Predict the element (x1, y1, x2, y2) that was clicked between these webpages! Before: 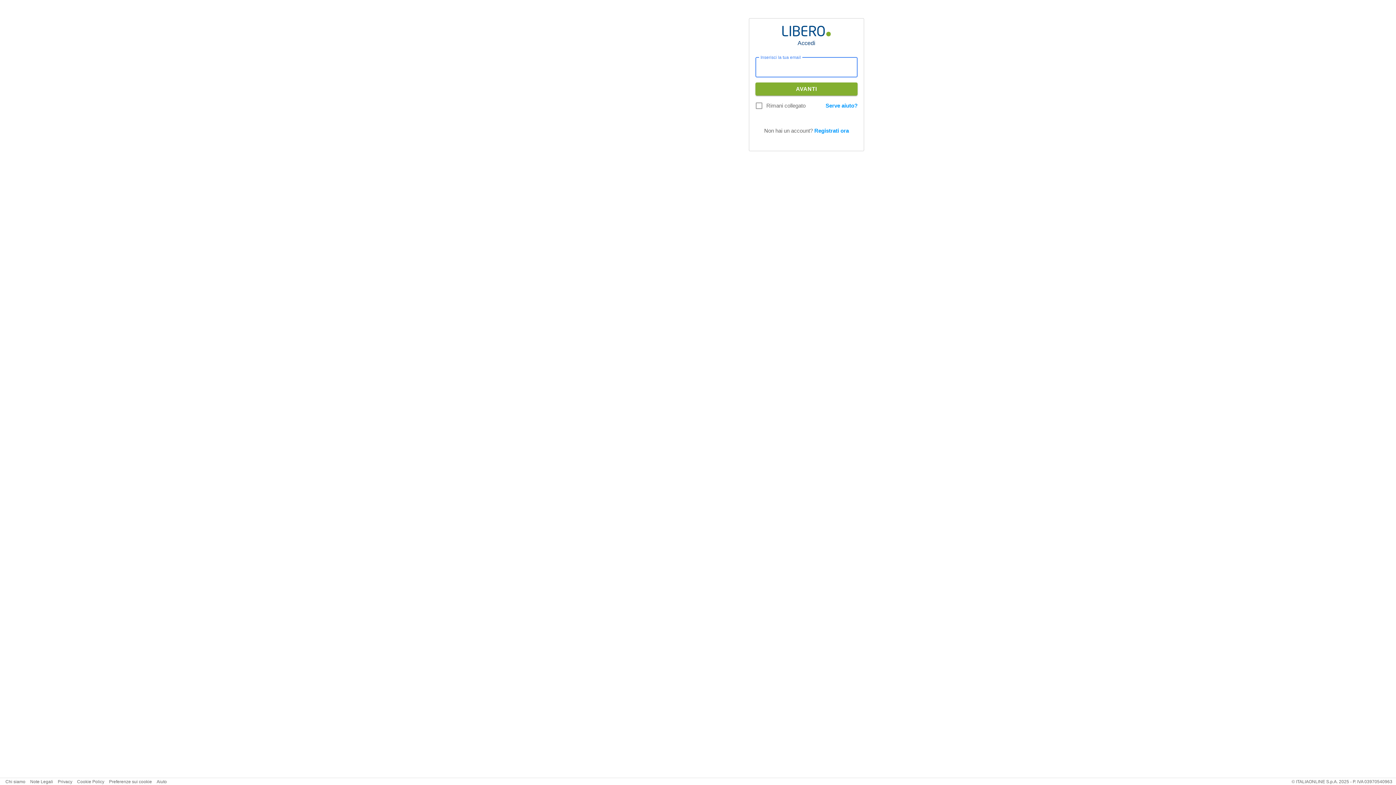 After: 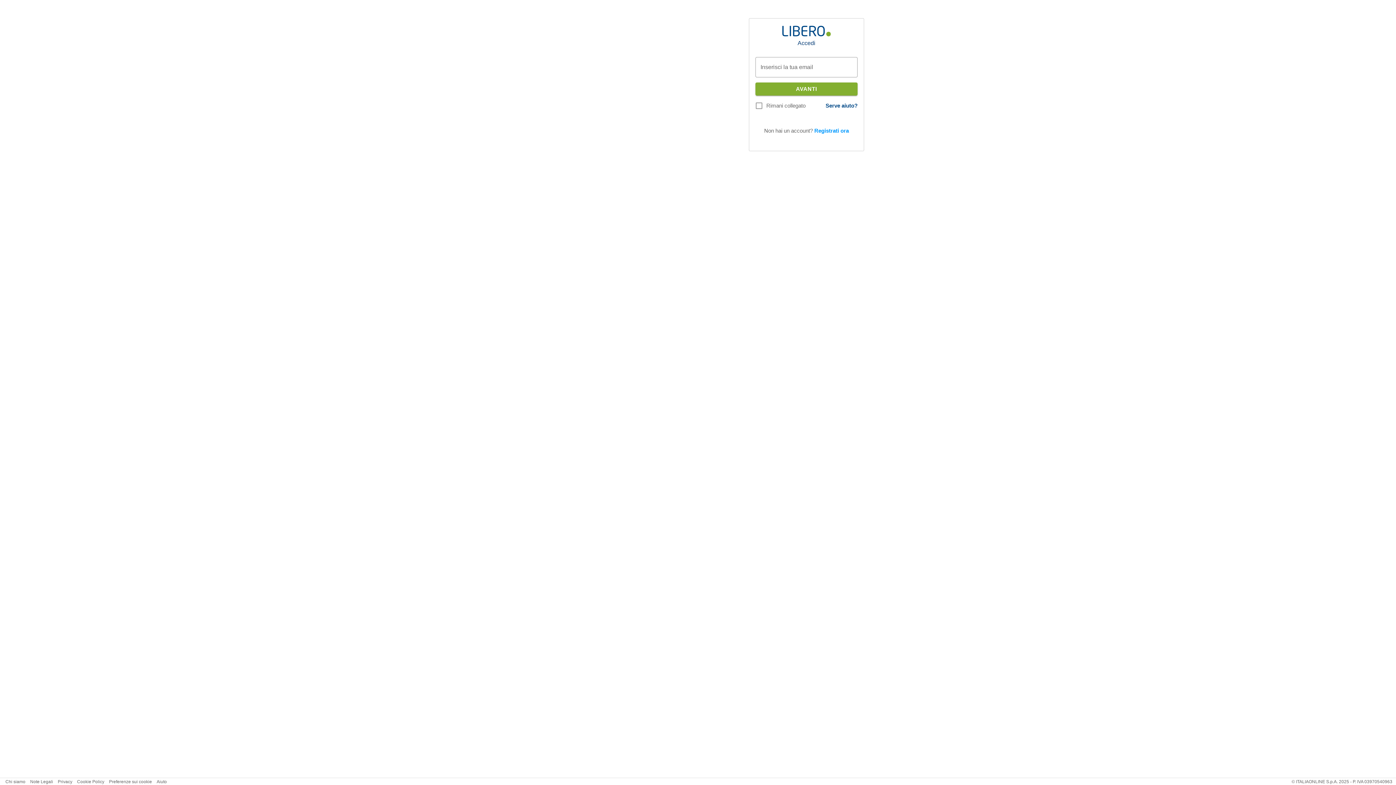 Action: label: Serve aiuto? bbox: (825, 102, 857, 108)